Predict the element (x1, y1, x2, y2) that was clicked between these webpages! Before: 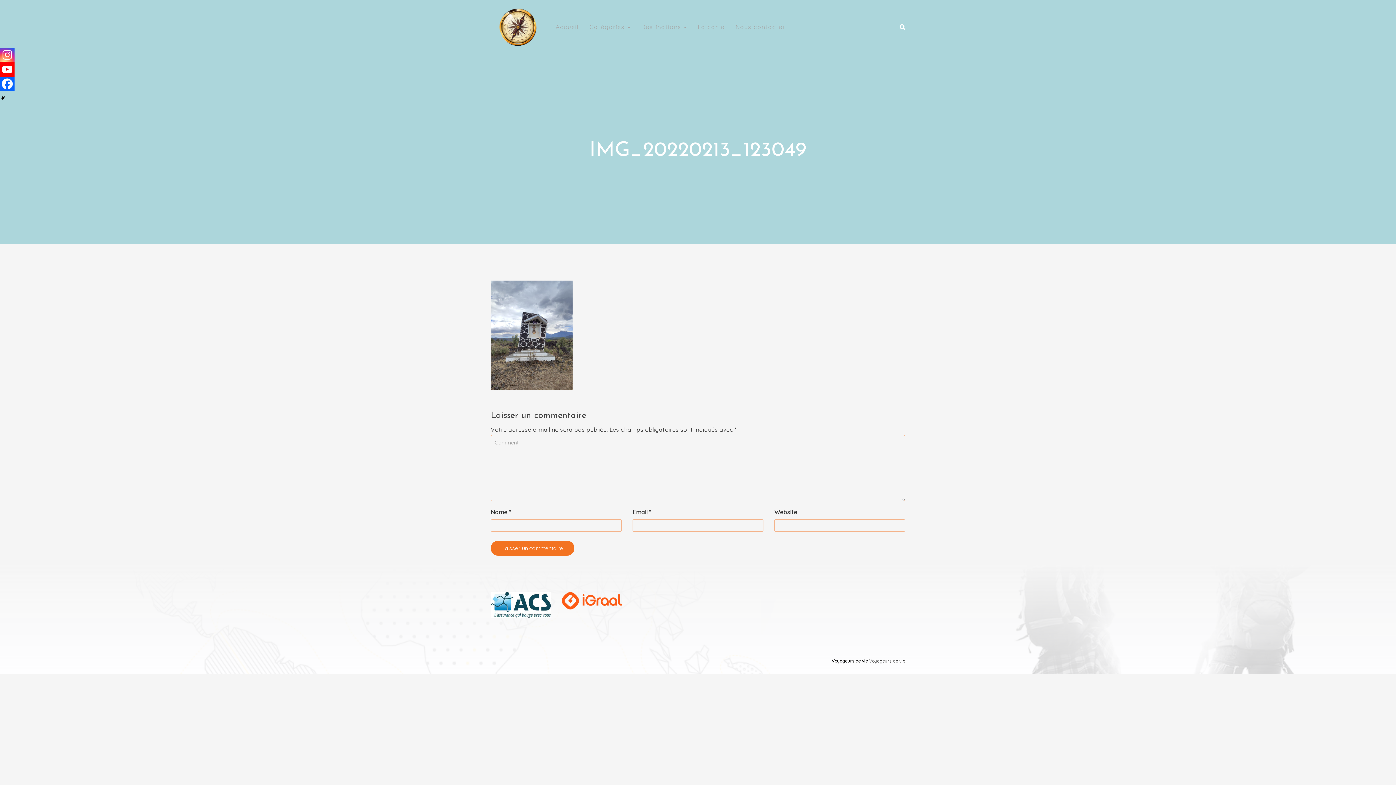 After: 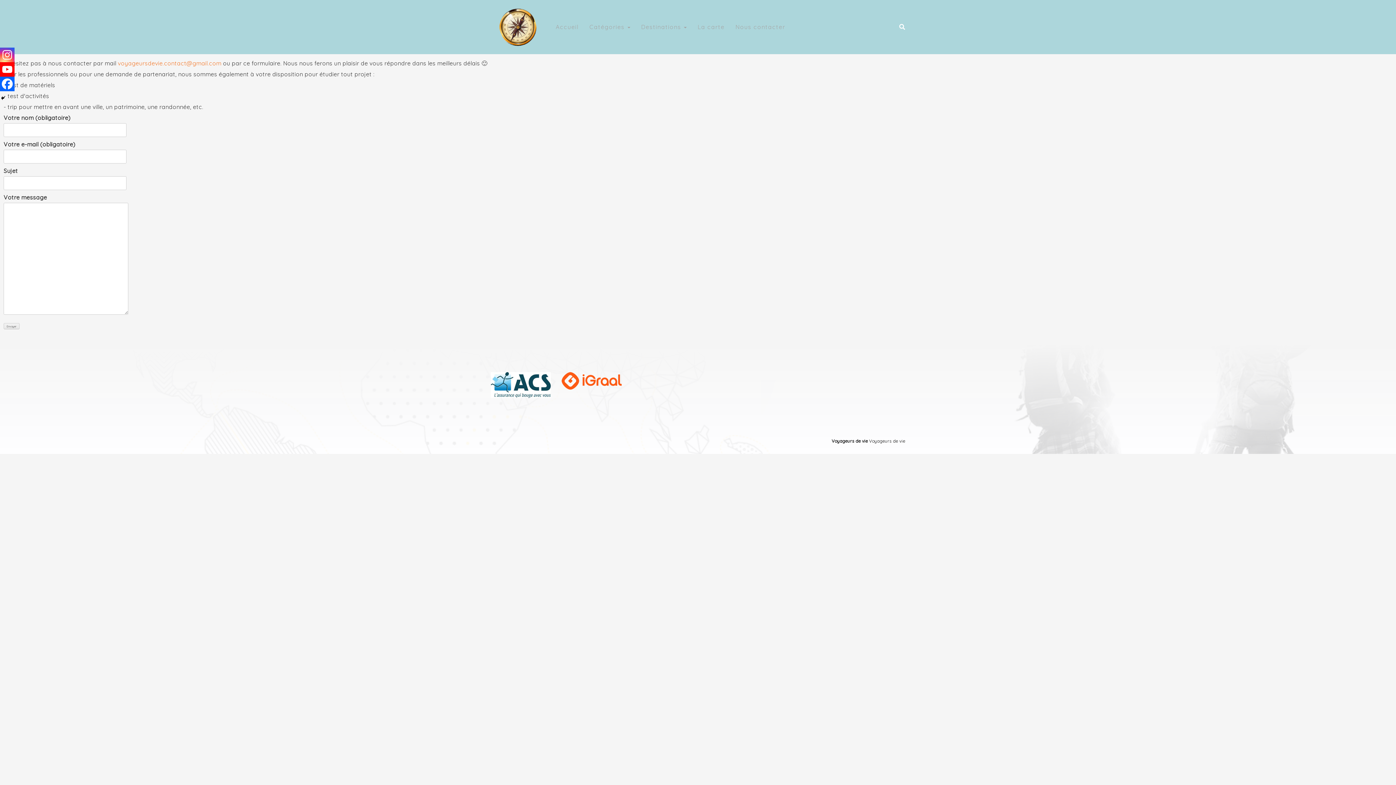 Action: label: Nous contacter bbox: (735, 23, 785, 30)